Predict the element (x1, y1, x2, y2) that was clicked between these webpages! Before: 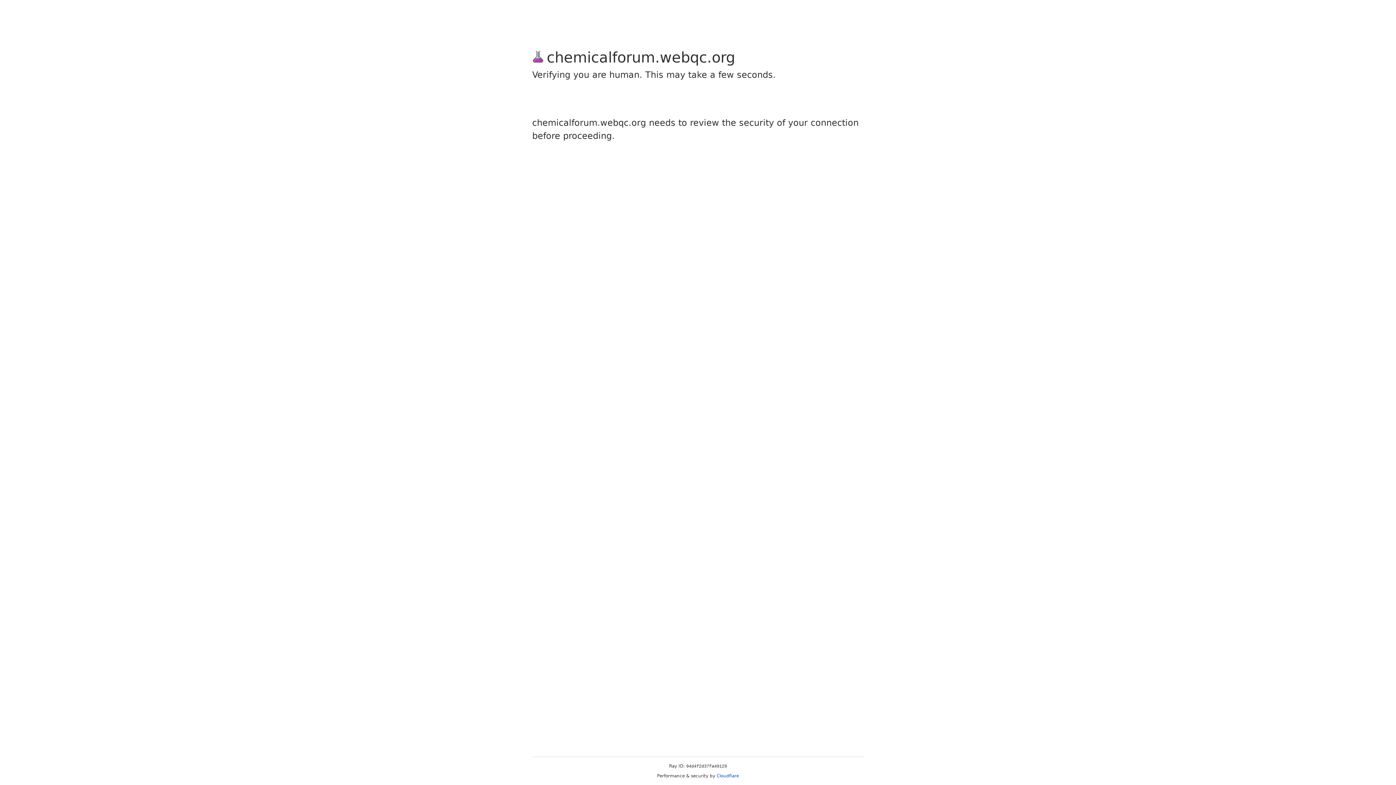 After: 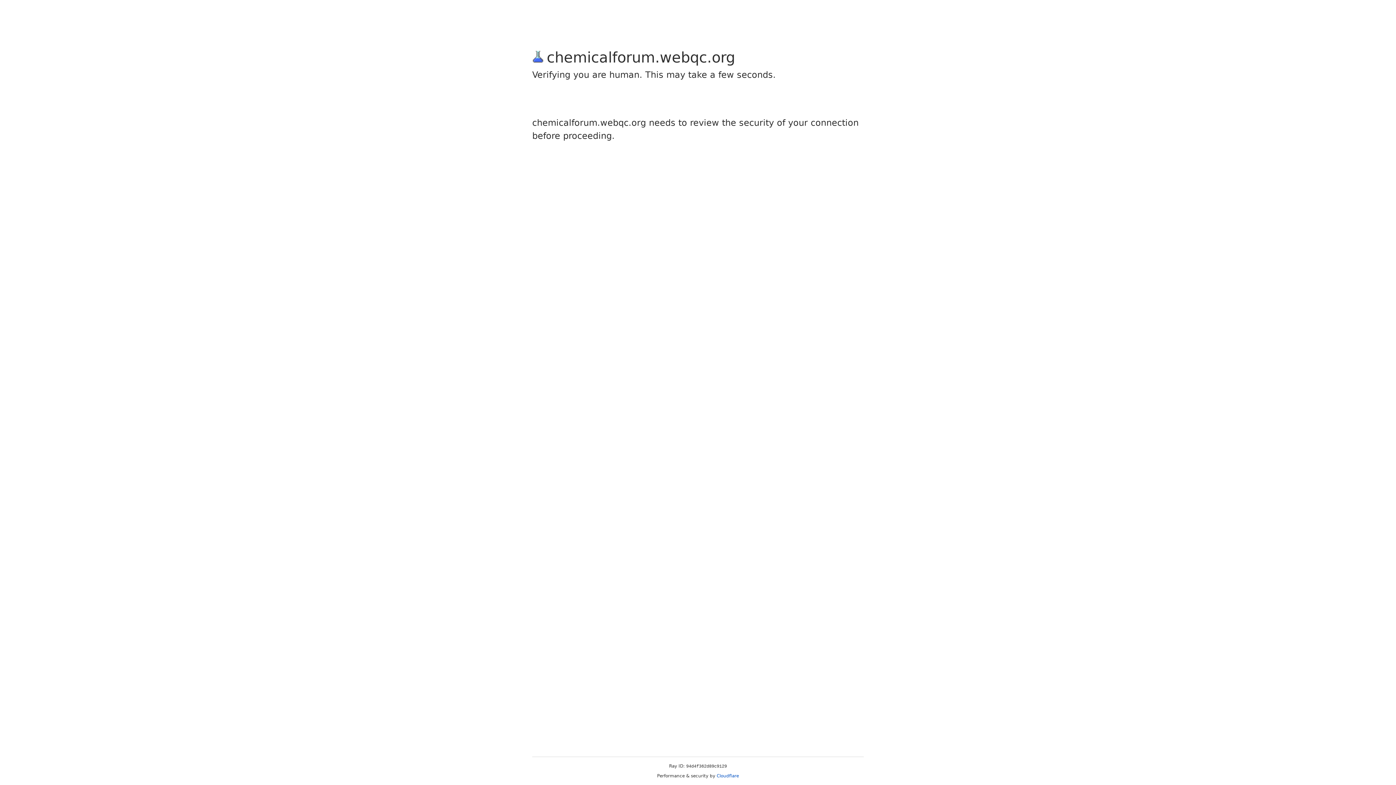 Action: bbox: (716, 773, 739, 778) label: Cloudflare